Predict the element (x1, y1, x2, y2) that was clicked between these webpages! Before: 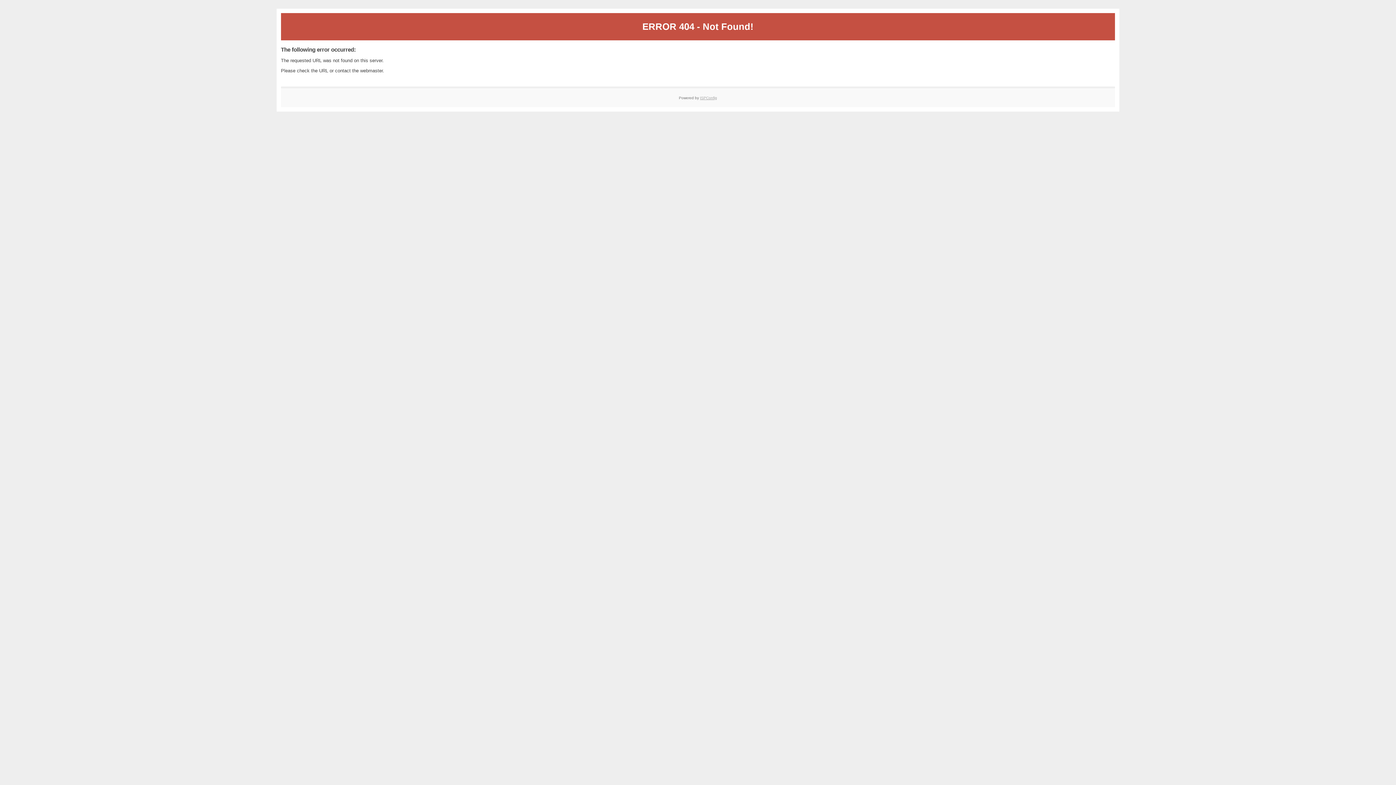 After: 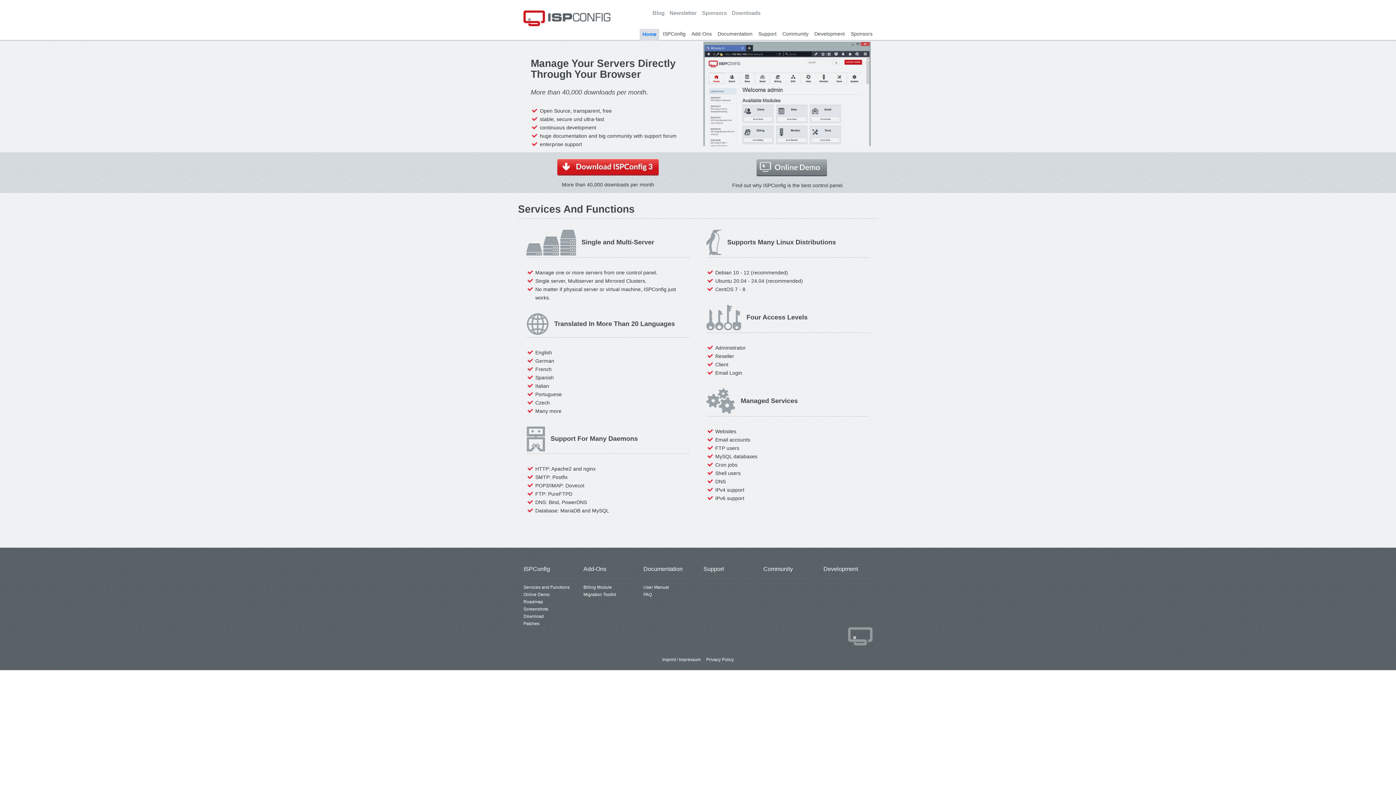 Action: bbox: (700, 95, 717, 99) label: ISPConfig